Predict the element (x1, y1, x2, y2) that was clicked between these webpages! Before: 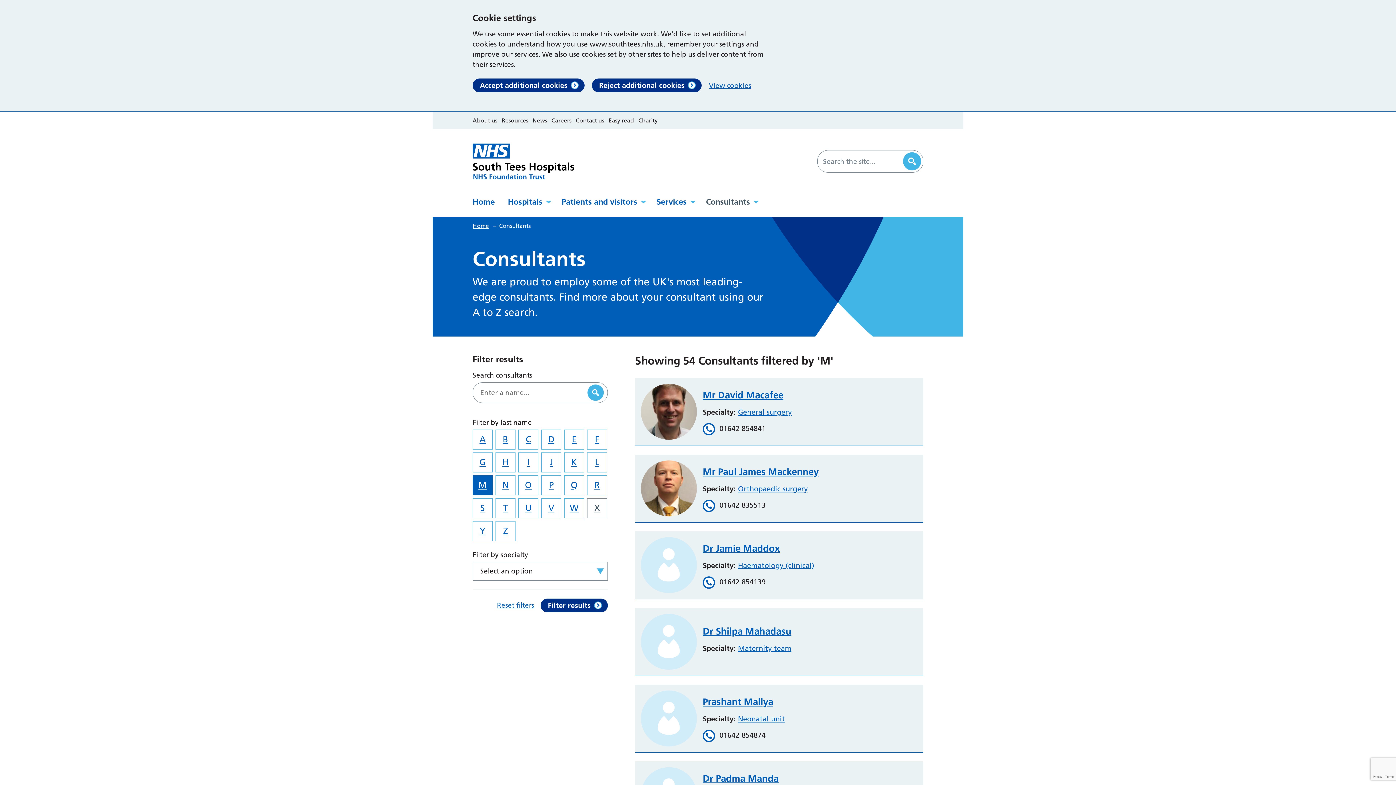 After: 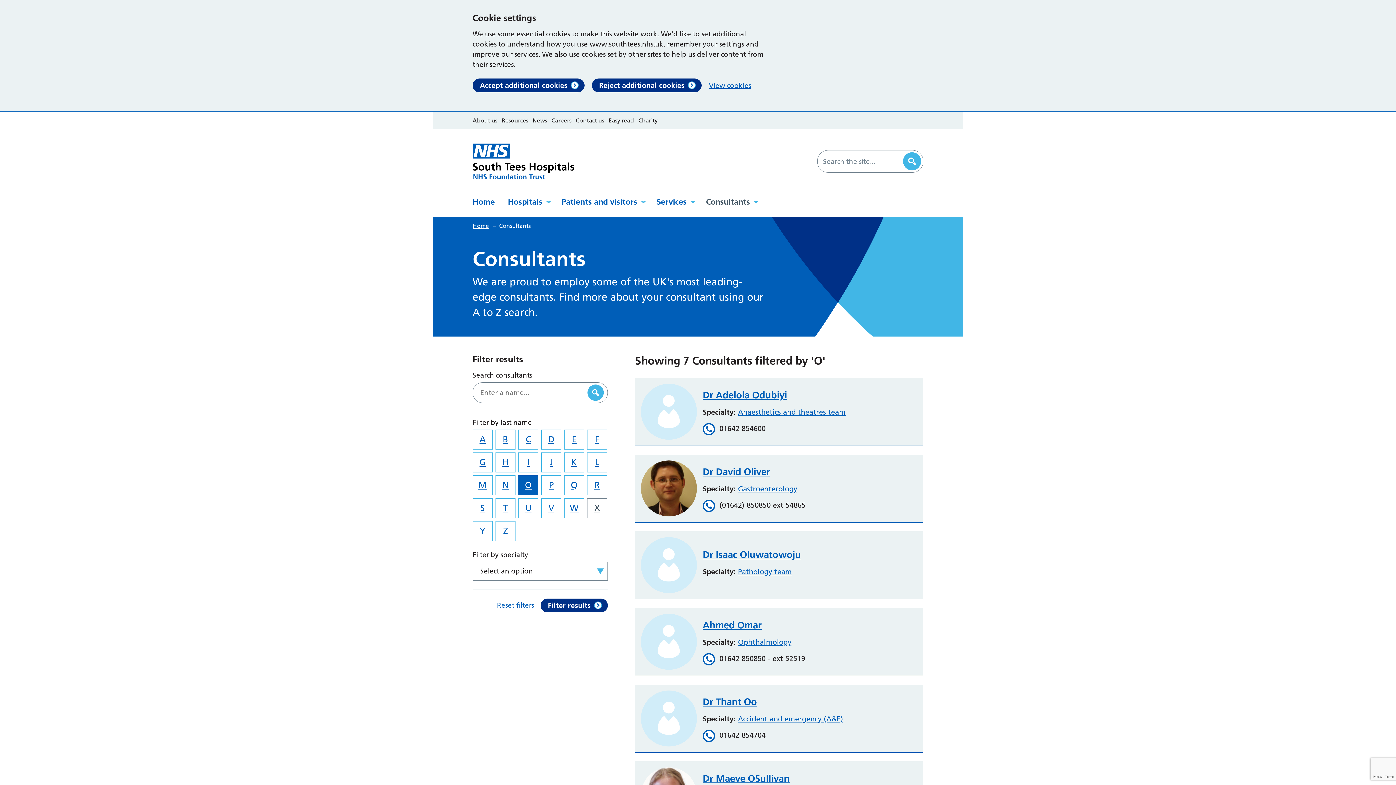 Action: label: O bbox: (518, 475, 538, 495)